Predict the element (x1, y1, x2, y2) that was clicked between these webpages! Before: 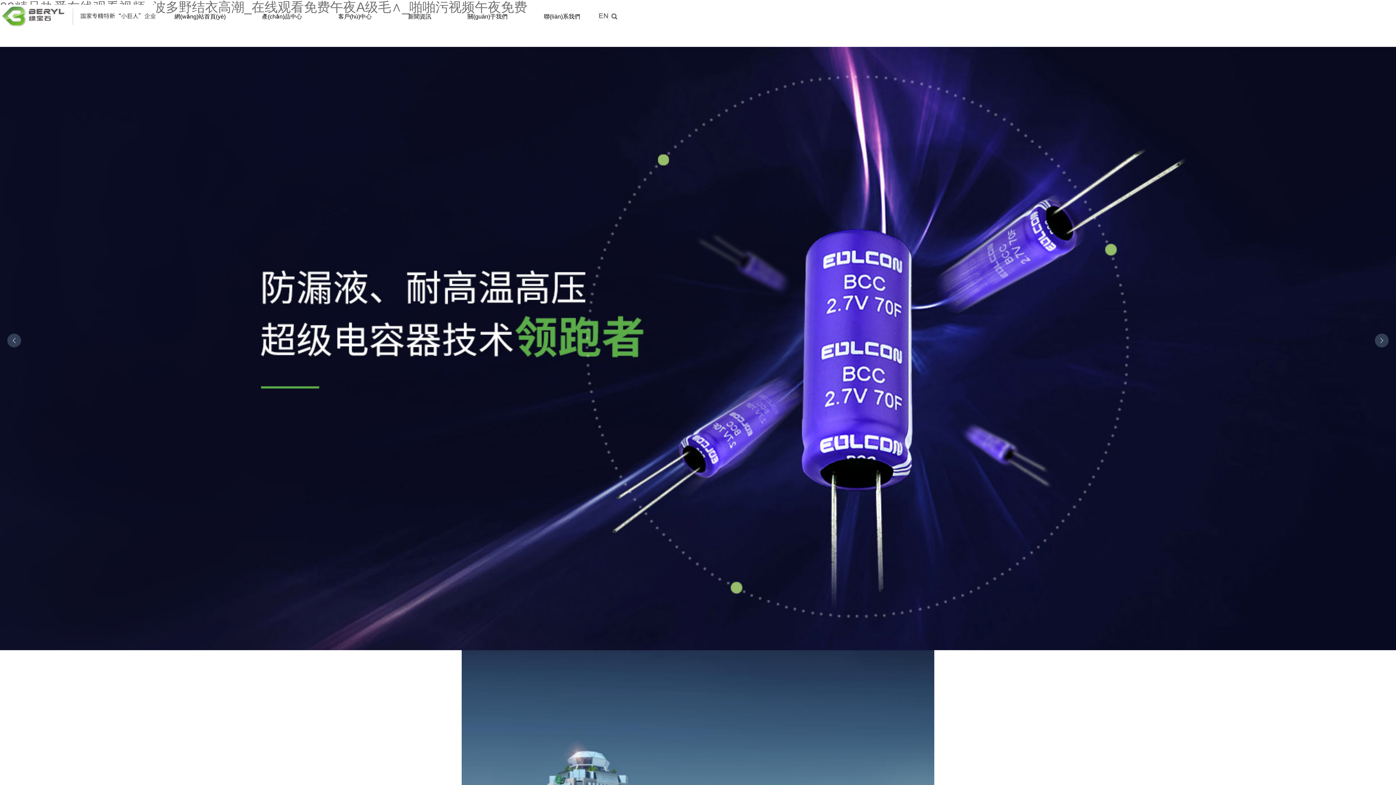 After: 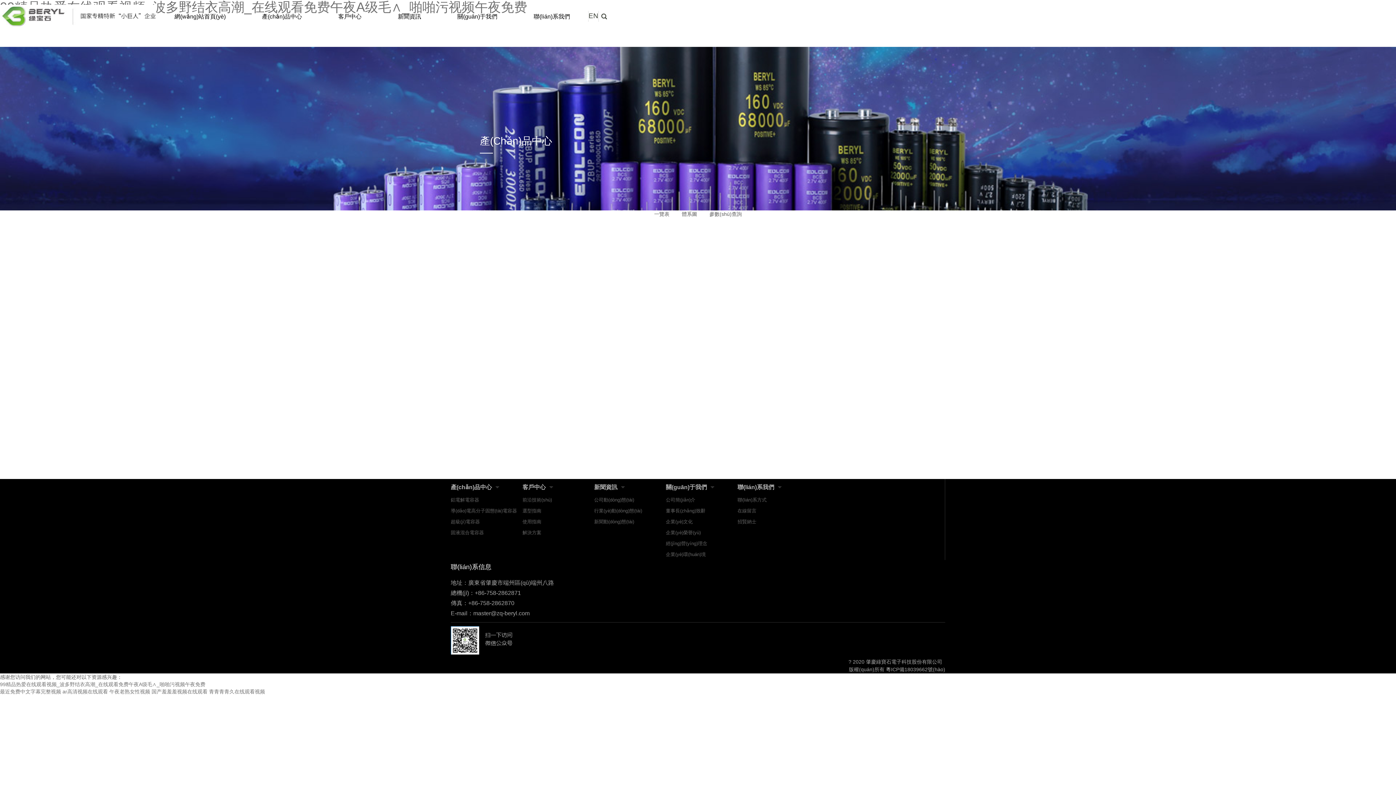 Action: bbox: (87, 0, 163, 32) label: 產(chǎn)品中心